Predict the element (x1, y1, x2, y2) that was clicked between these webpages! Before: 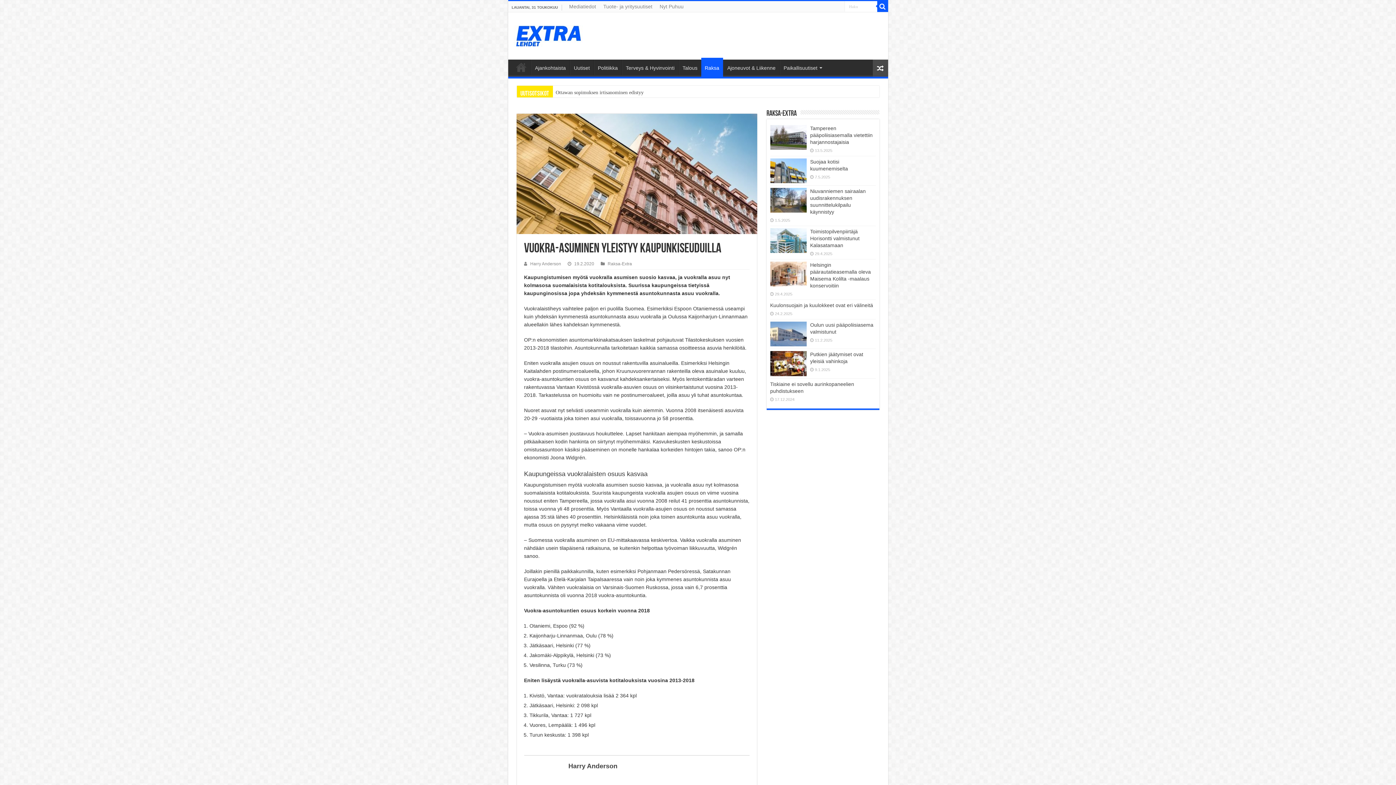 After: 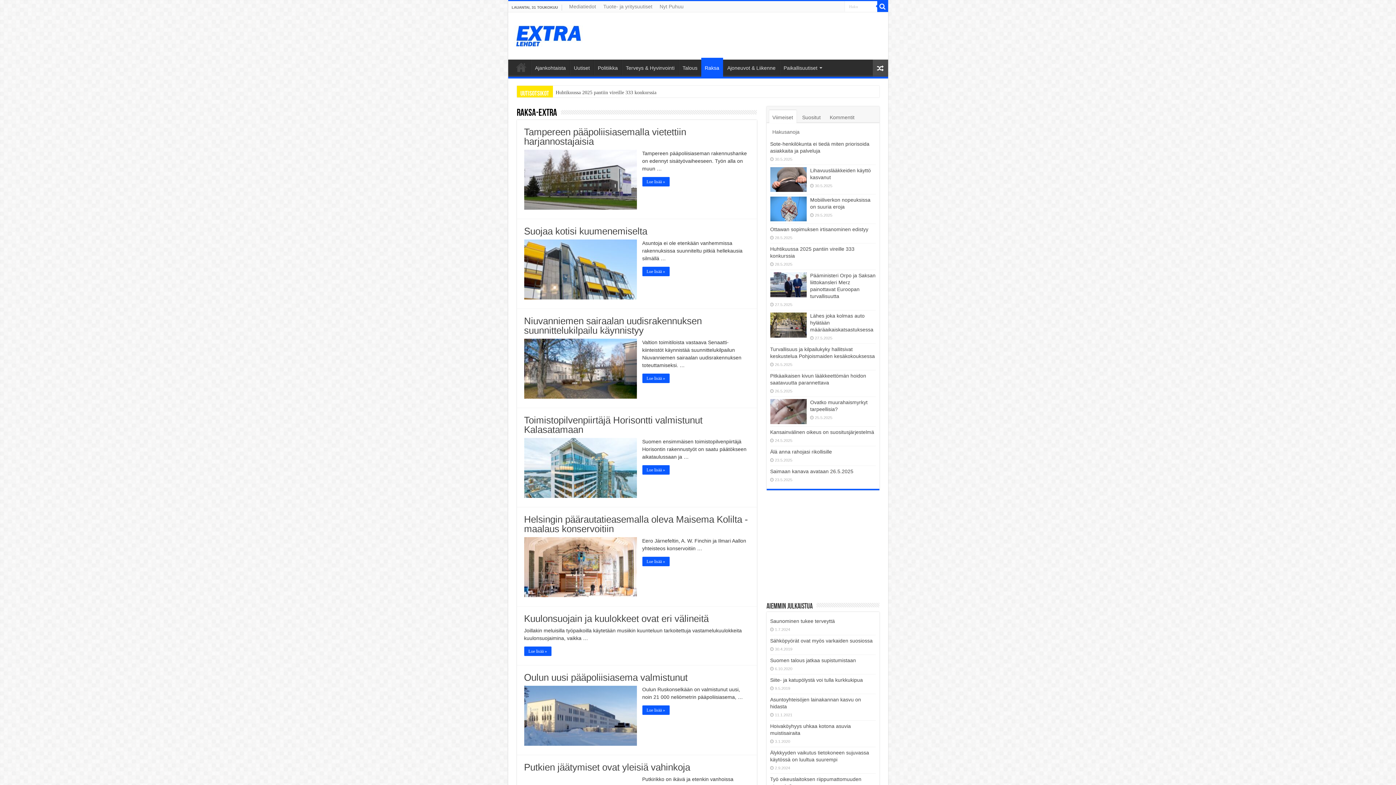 Action: bbox: (701, 57, 723, 76) label: Raksa